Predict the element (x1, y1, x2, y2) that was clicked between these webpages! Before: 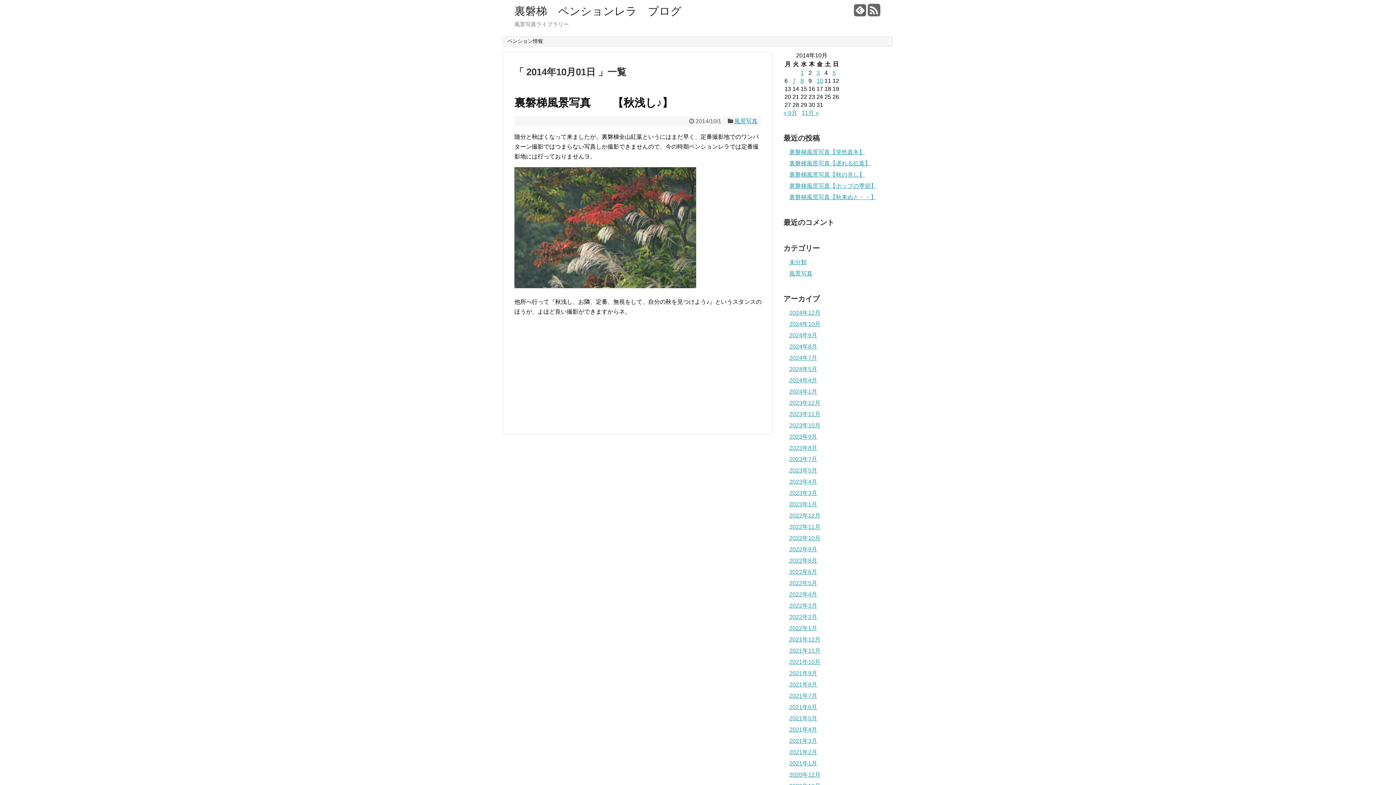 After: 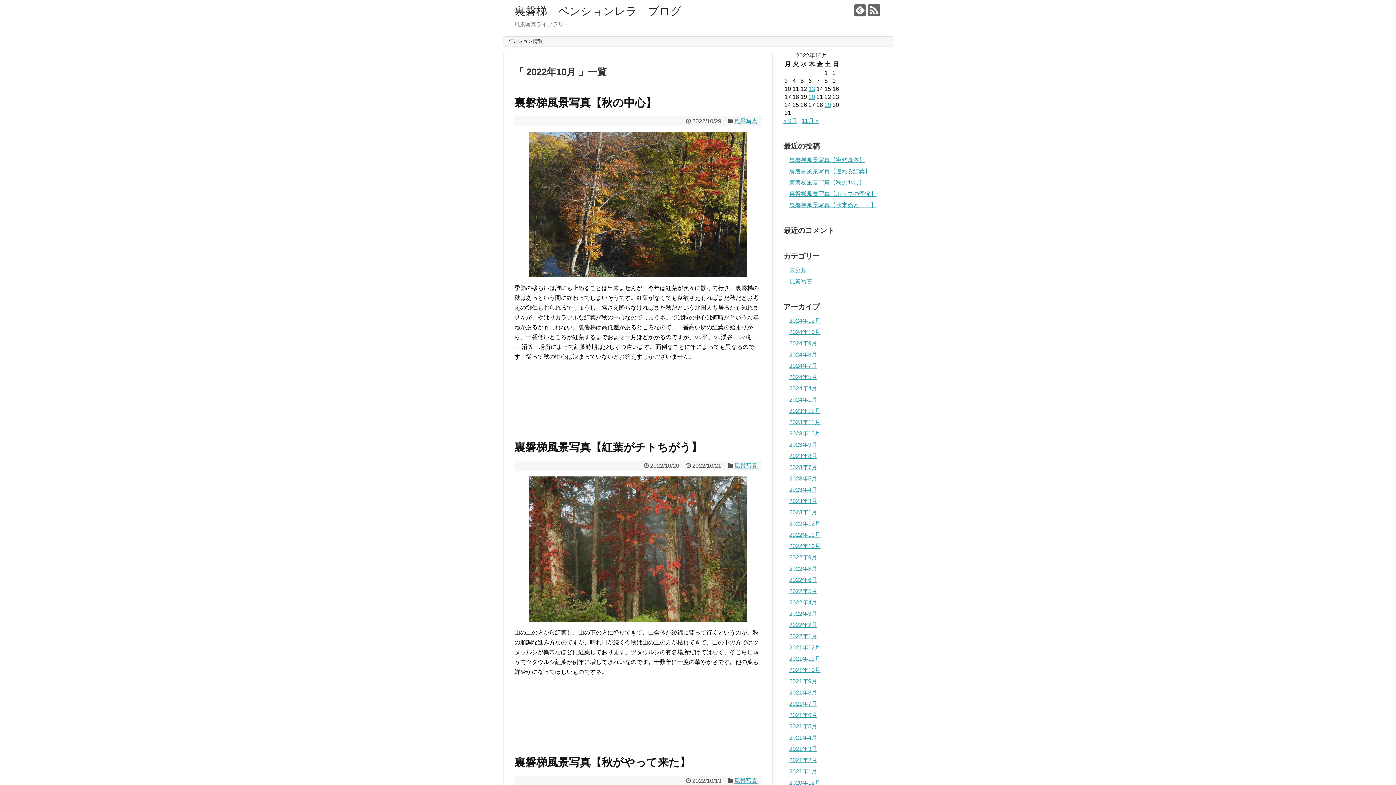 Action: bbox: (789, 535, 820, 541) label: 2022年10月